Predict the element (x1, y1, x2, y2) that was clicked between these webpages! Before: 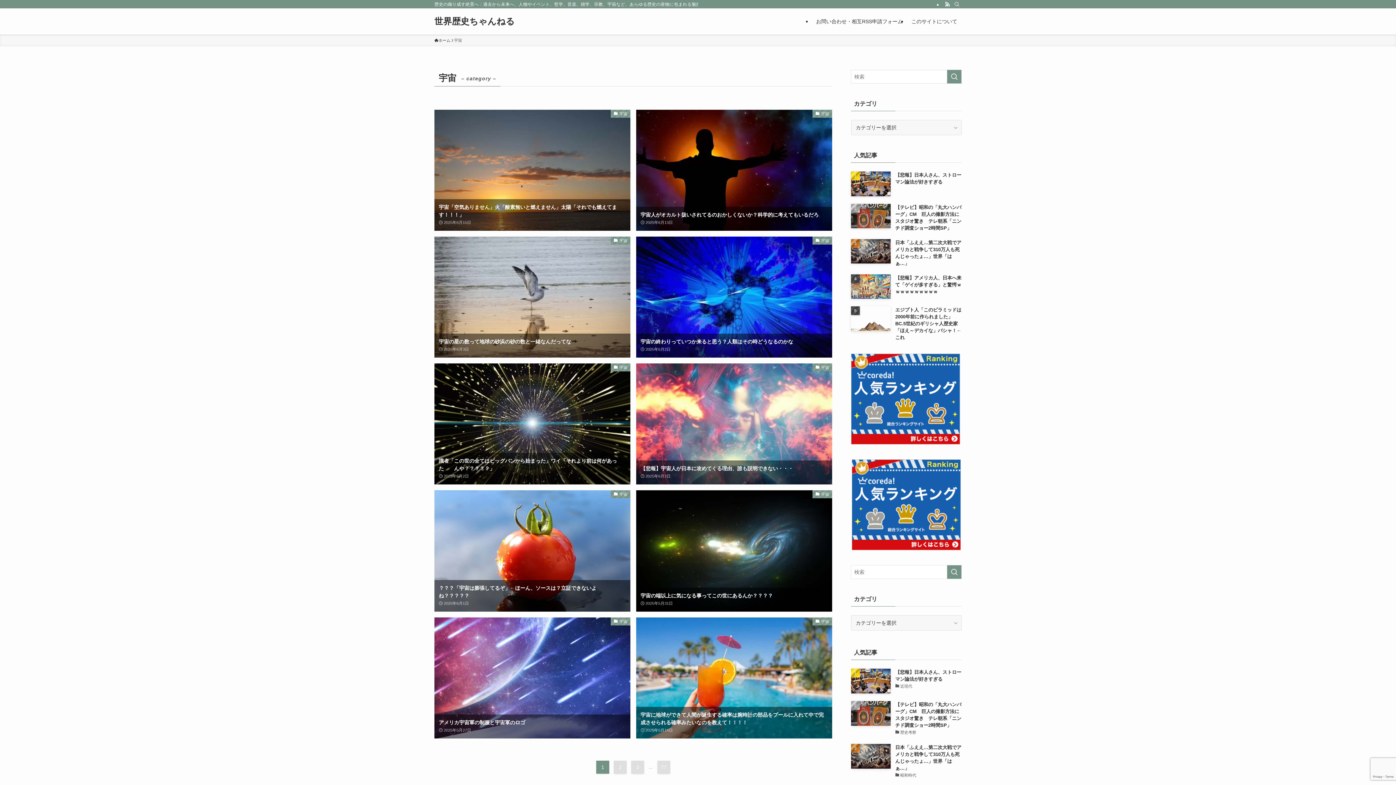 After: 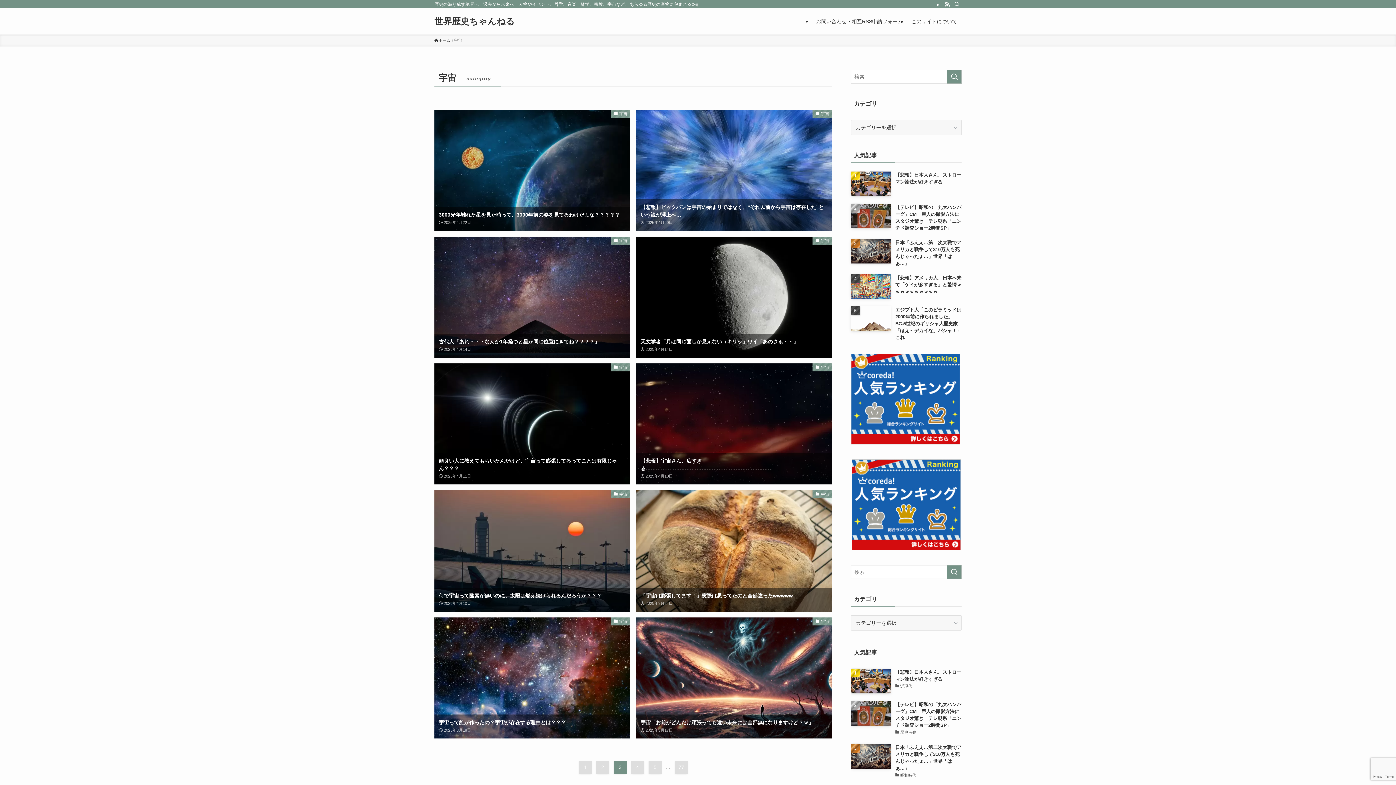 Action: label: 3 bbox: (631, 760, 644, 774)